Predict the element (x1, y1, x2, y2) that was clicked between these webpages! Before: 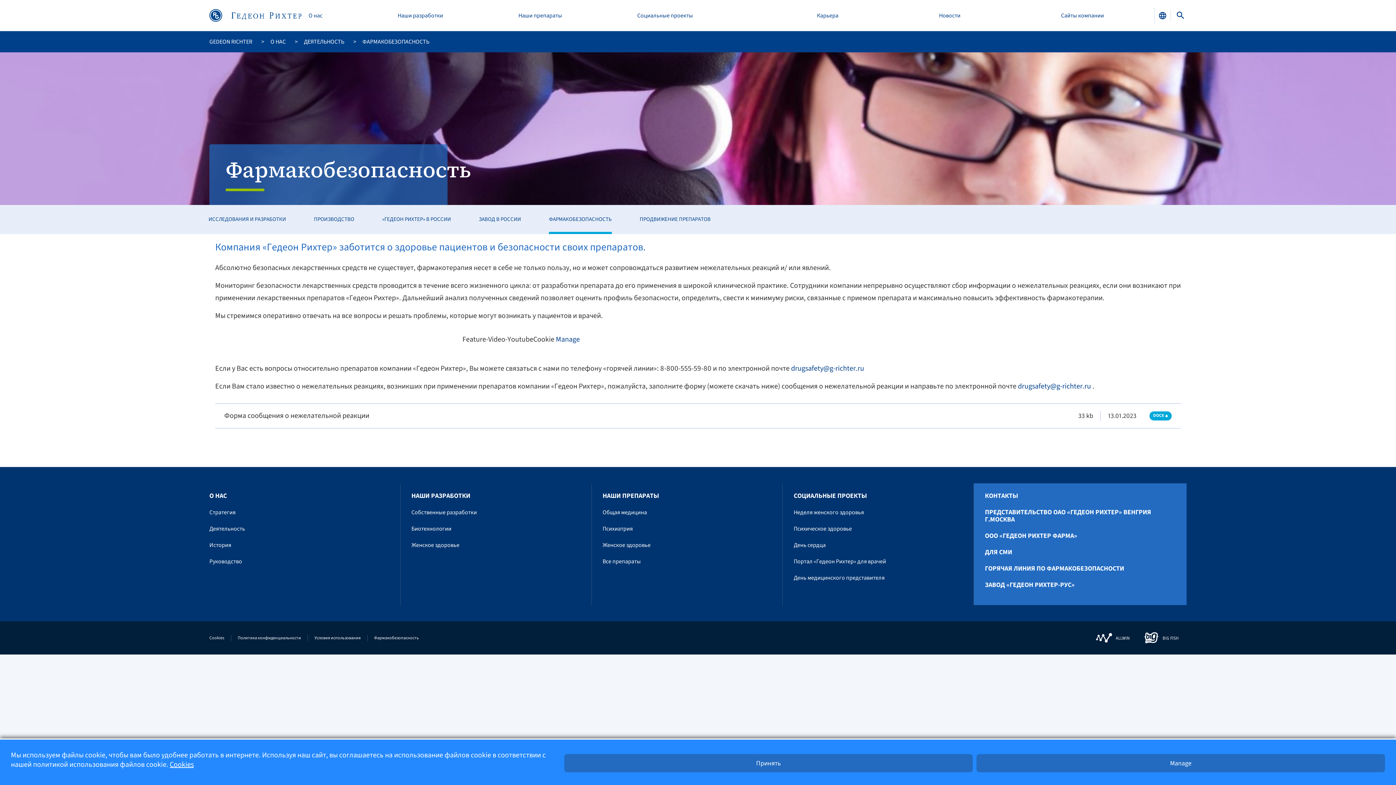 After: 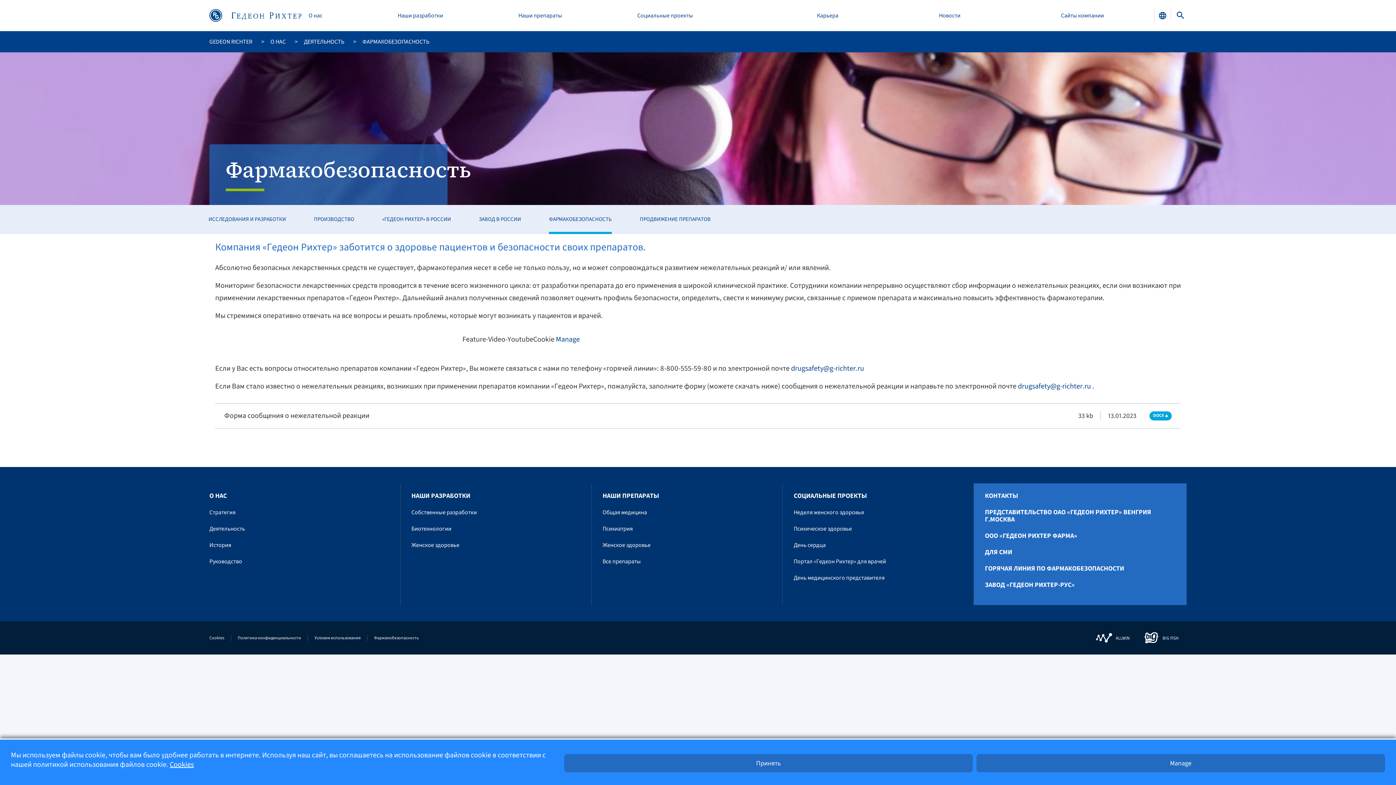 Action: bbox: (1096, 631, 1136, 645)